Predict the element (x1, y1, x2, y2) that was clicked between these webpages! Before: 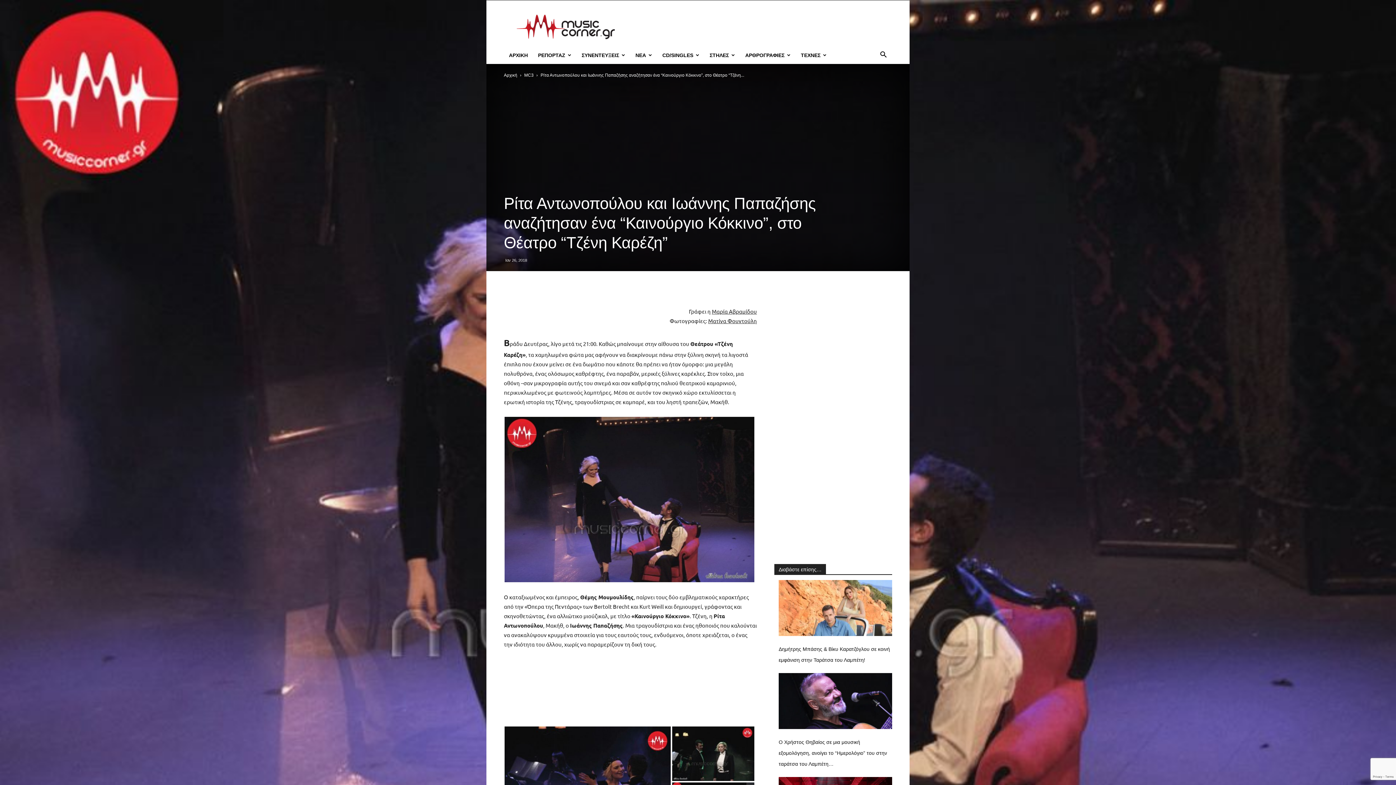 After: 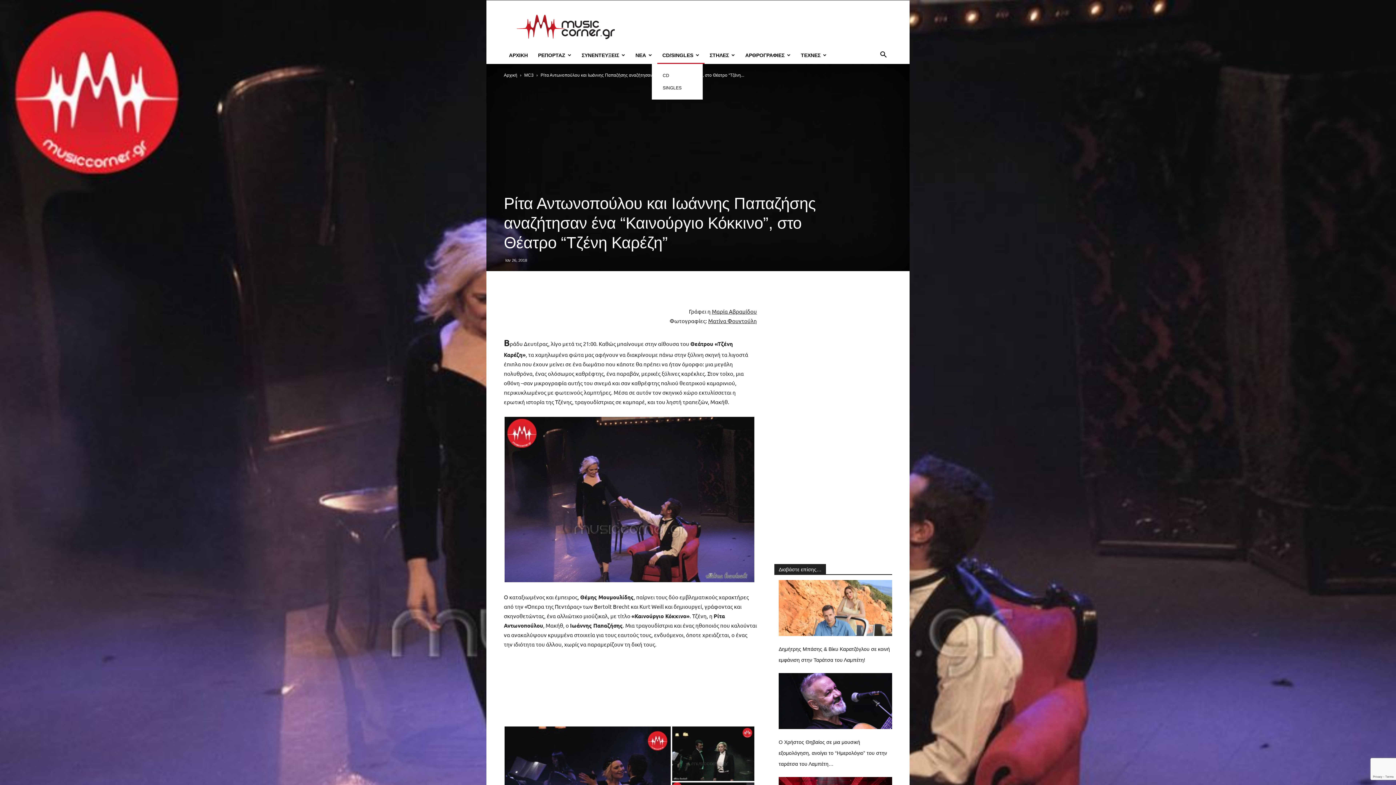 Action: bbox: (657, 46, 704, 64) label: CD/SINGLES